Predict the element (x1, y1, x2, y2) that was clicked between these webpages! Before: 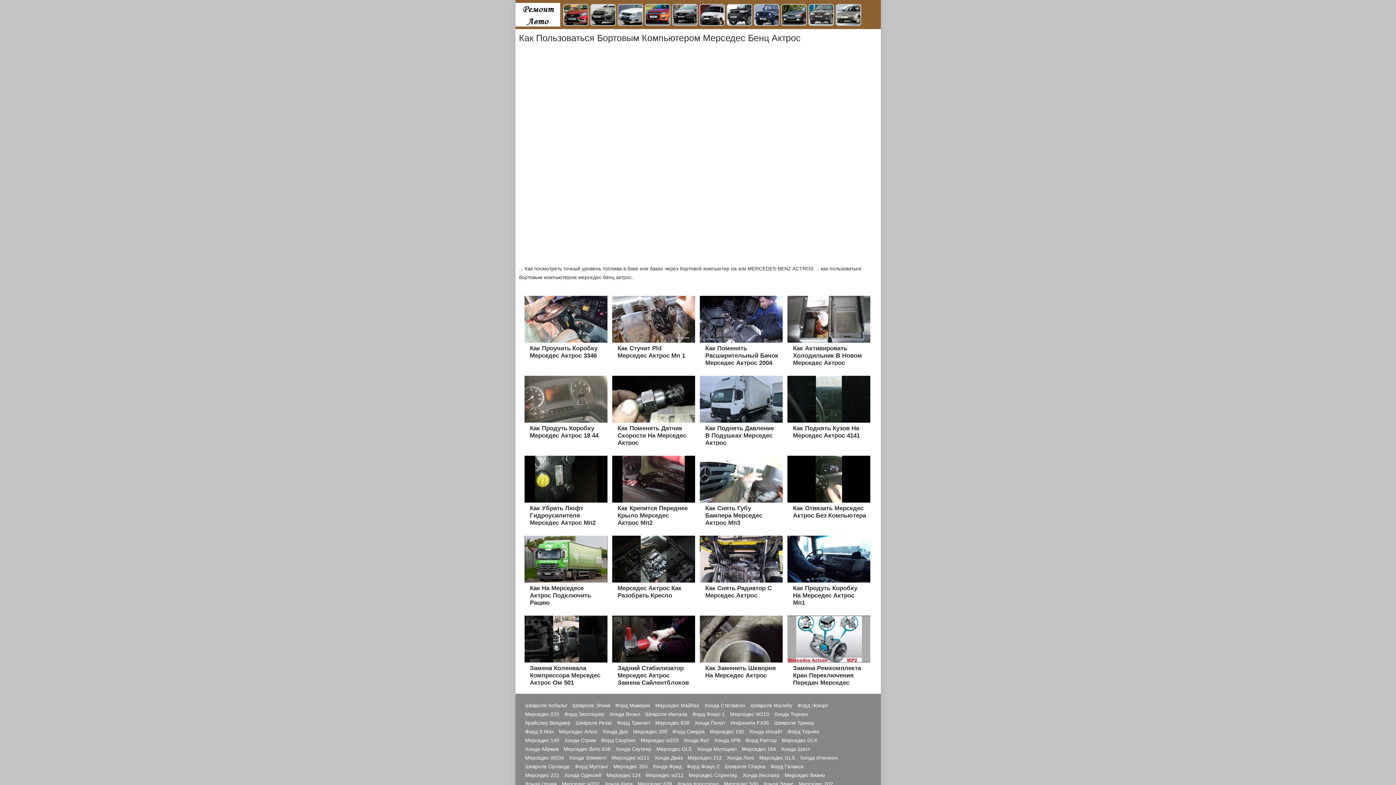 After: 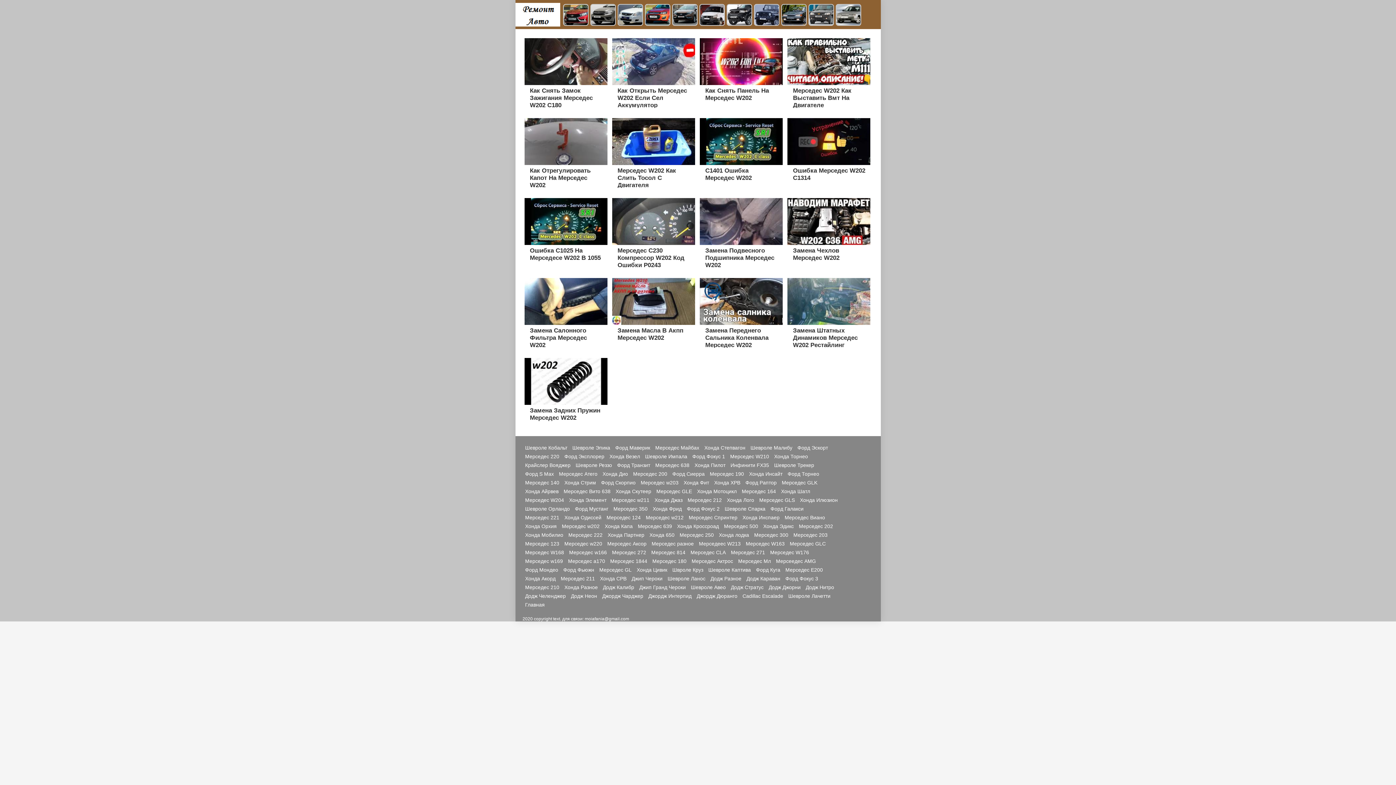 Action: label: Мерседес w202 bbox: (562, 782, 599, 786)